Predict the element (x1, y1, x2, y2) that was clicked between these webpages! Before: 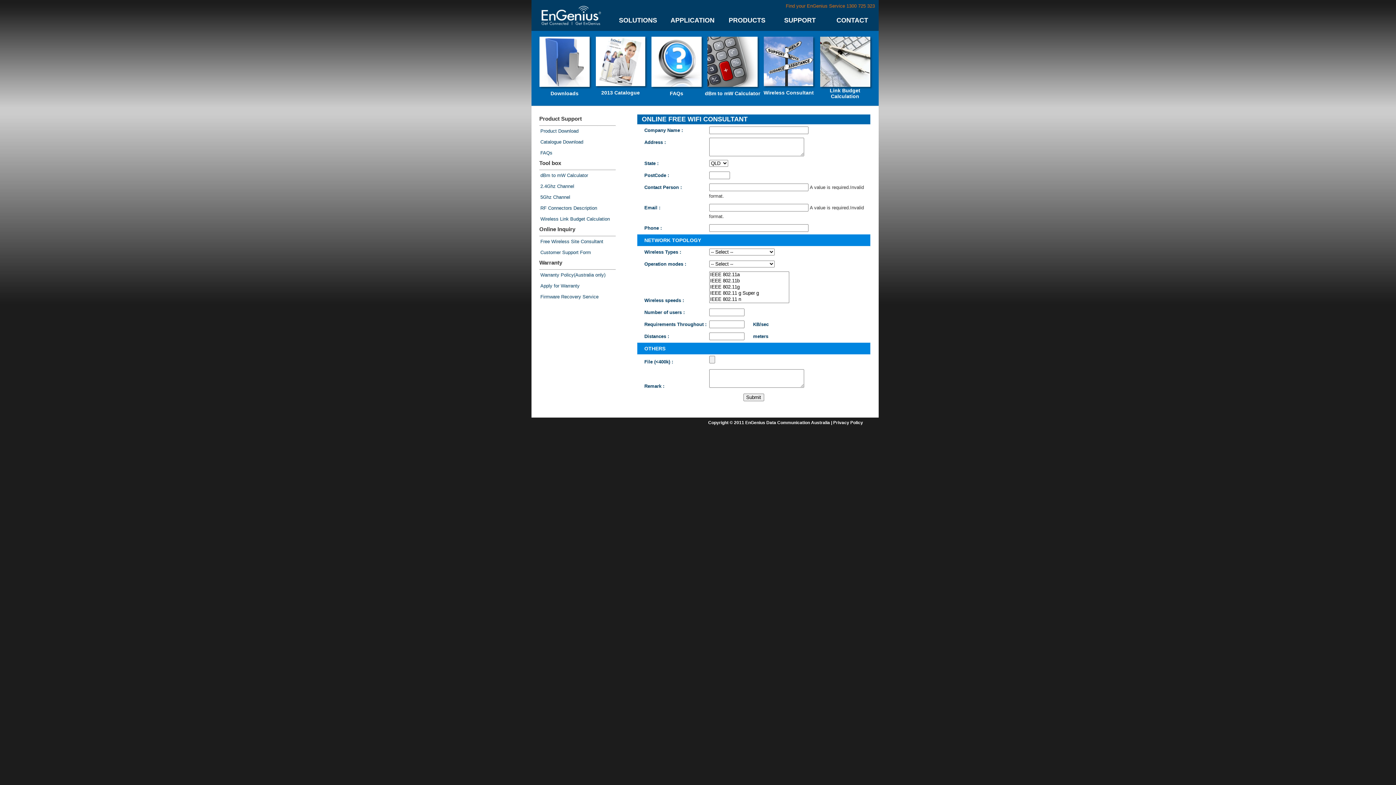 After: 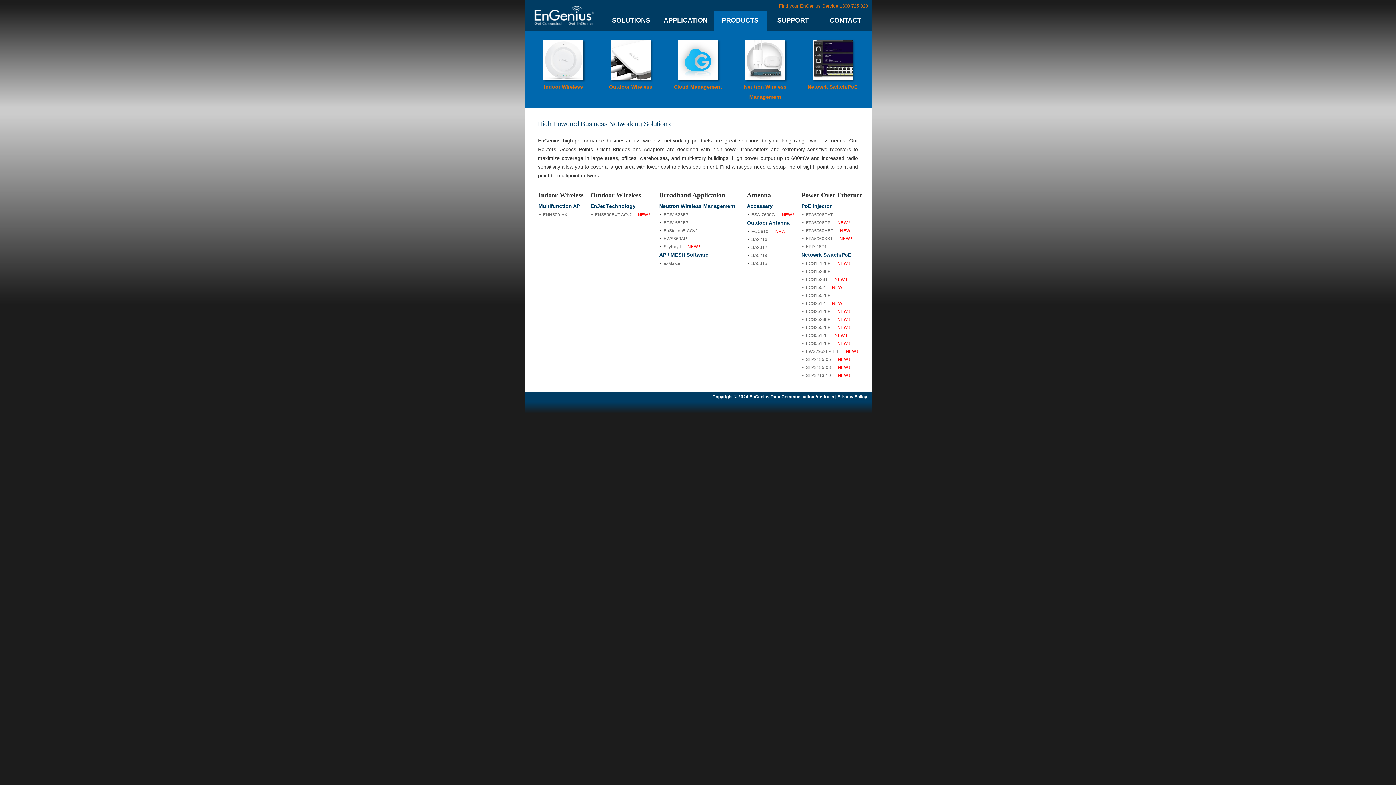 Action: label: PRODUCTS bbox: (728, 16, 765, 24)